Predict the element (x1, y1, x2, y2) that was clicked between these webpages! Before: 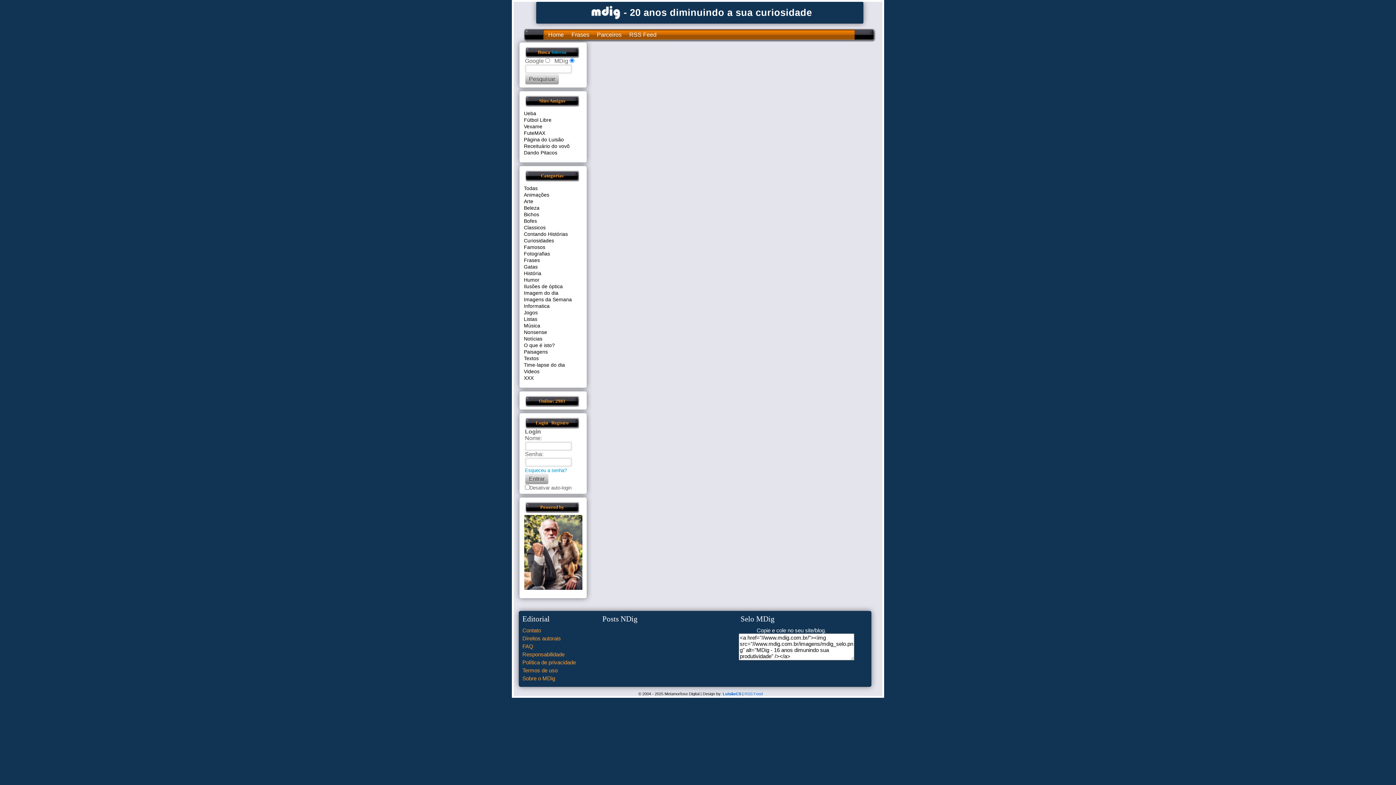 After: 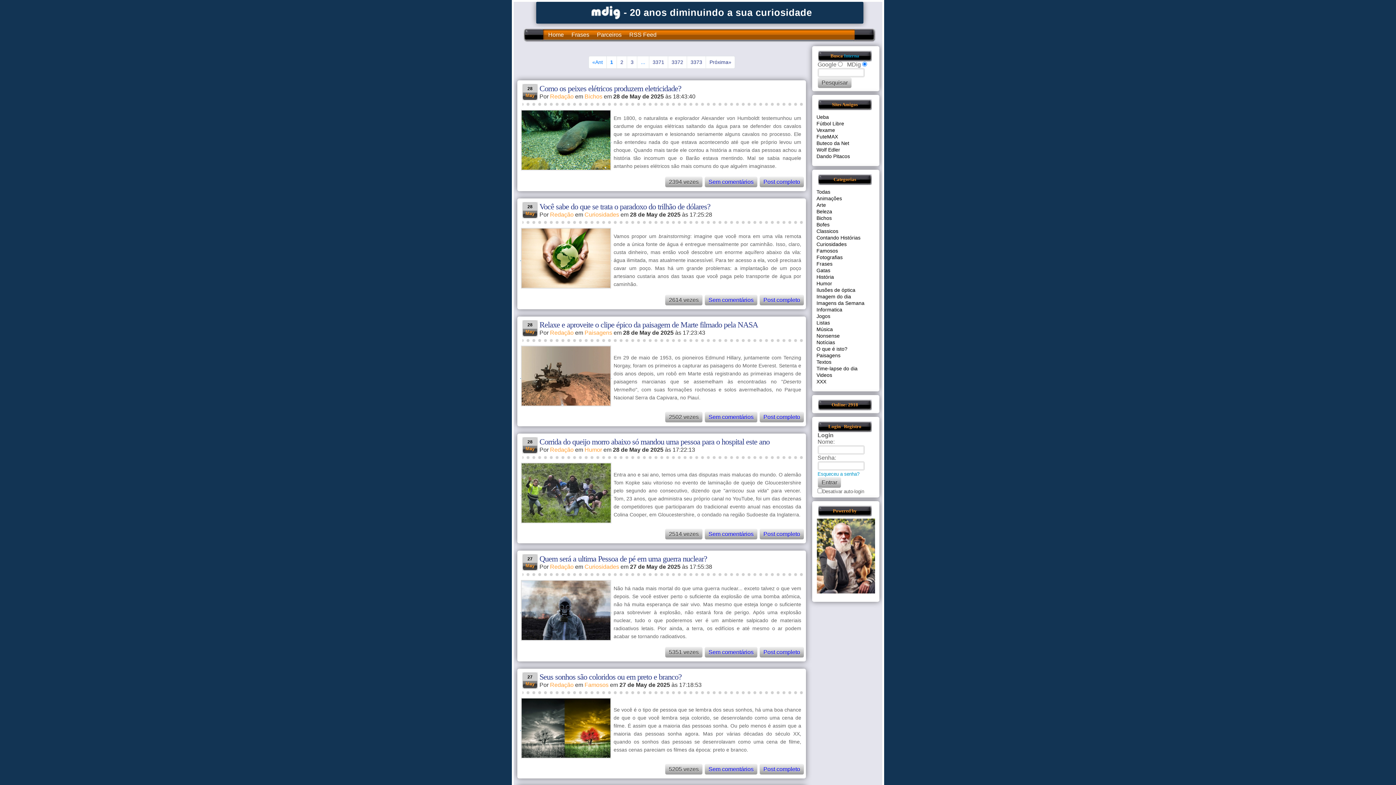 Action: bbox: (591, 5, 620, 18)